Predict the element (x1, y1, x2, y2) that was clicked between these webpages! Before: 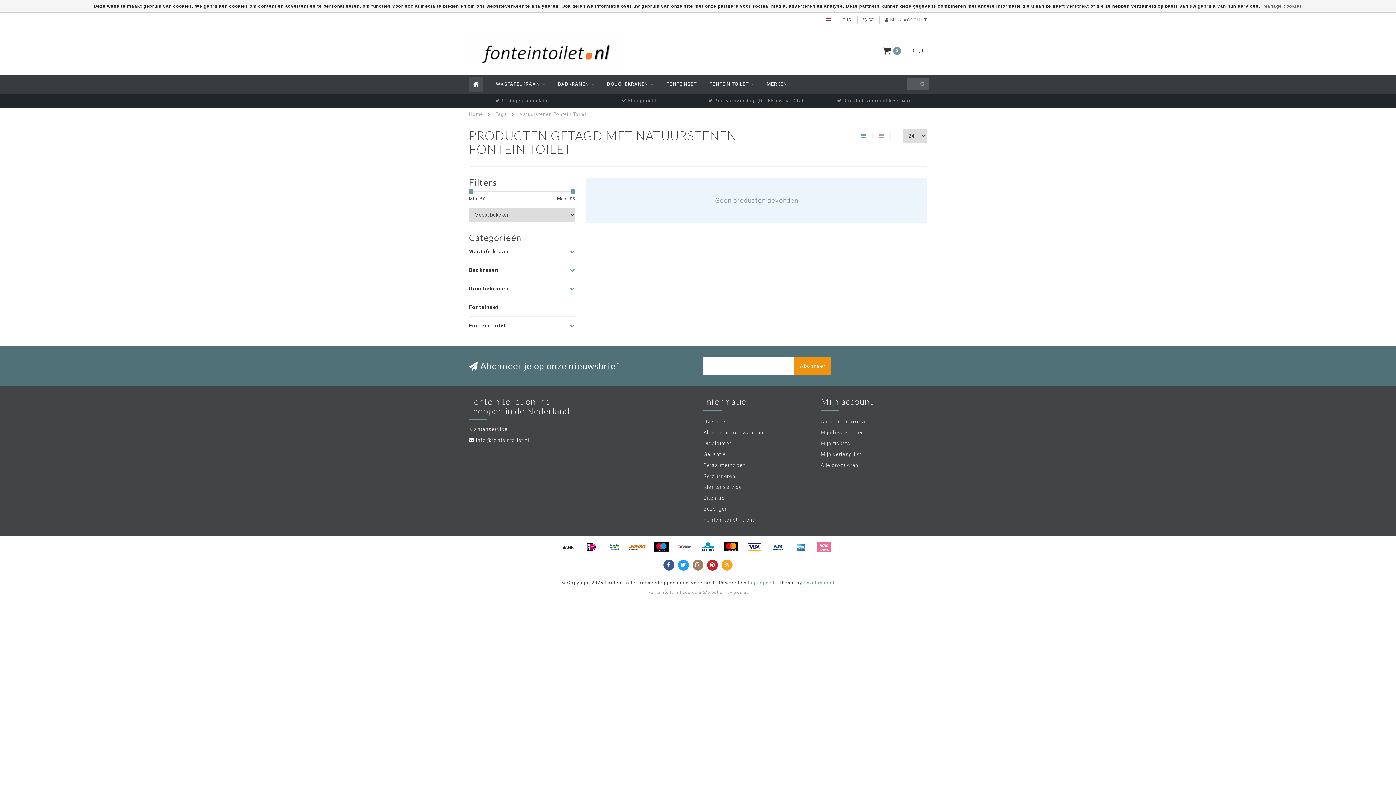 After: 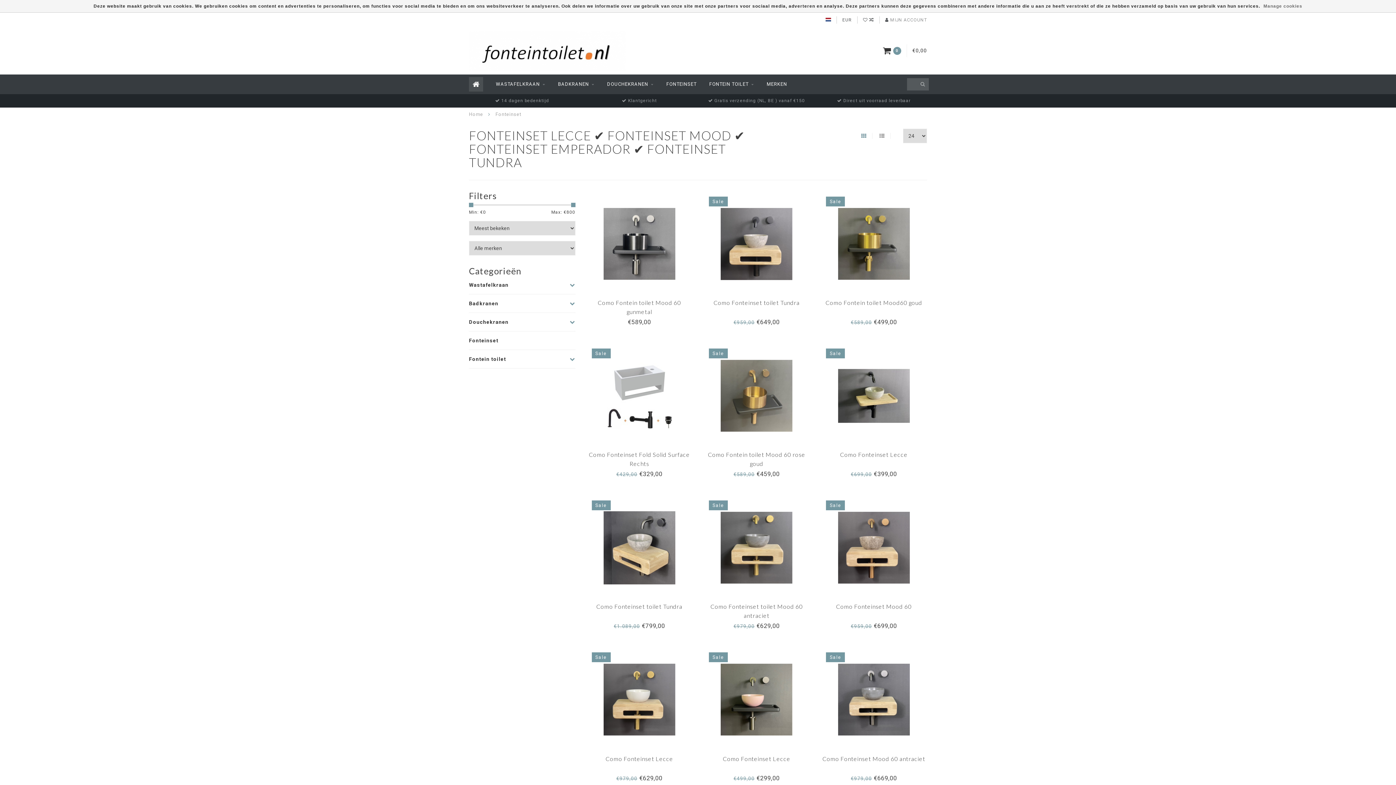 Action: label: Fonteinset bbox: (469, 301, 509, 312)